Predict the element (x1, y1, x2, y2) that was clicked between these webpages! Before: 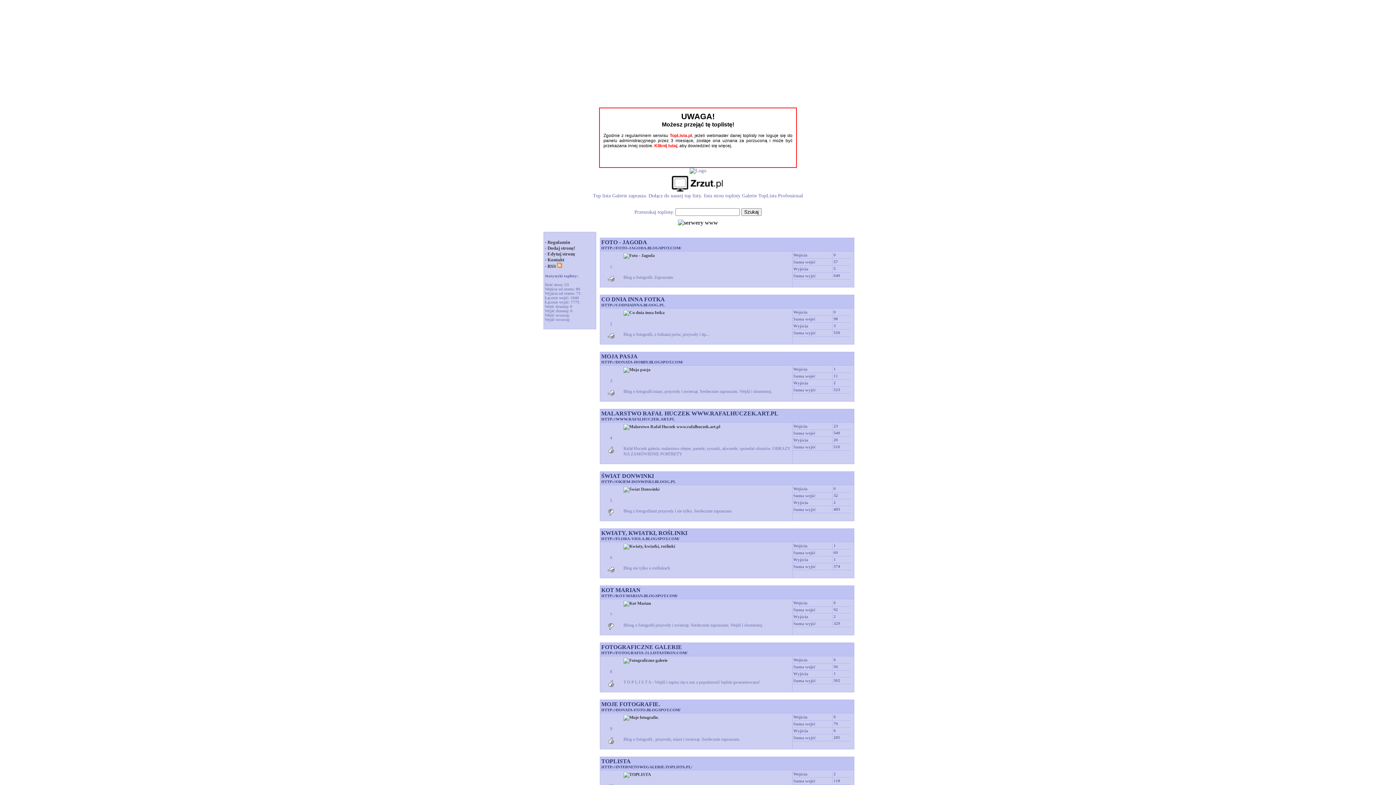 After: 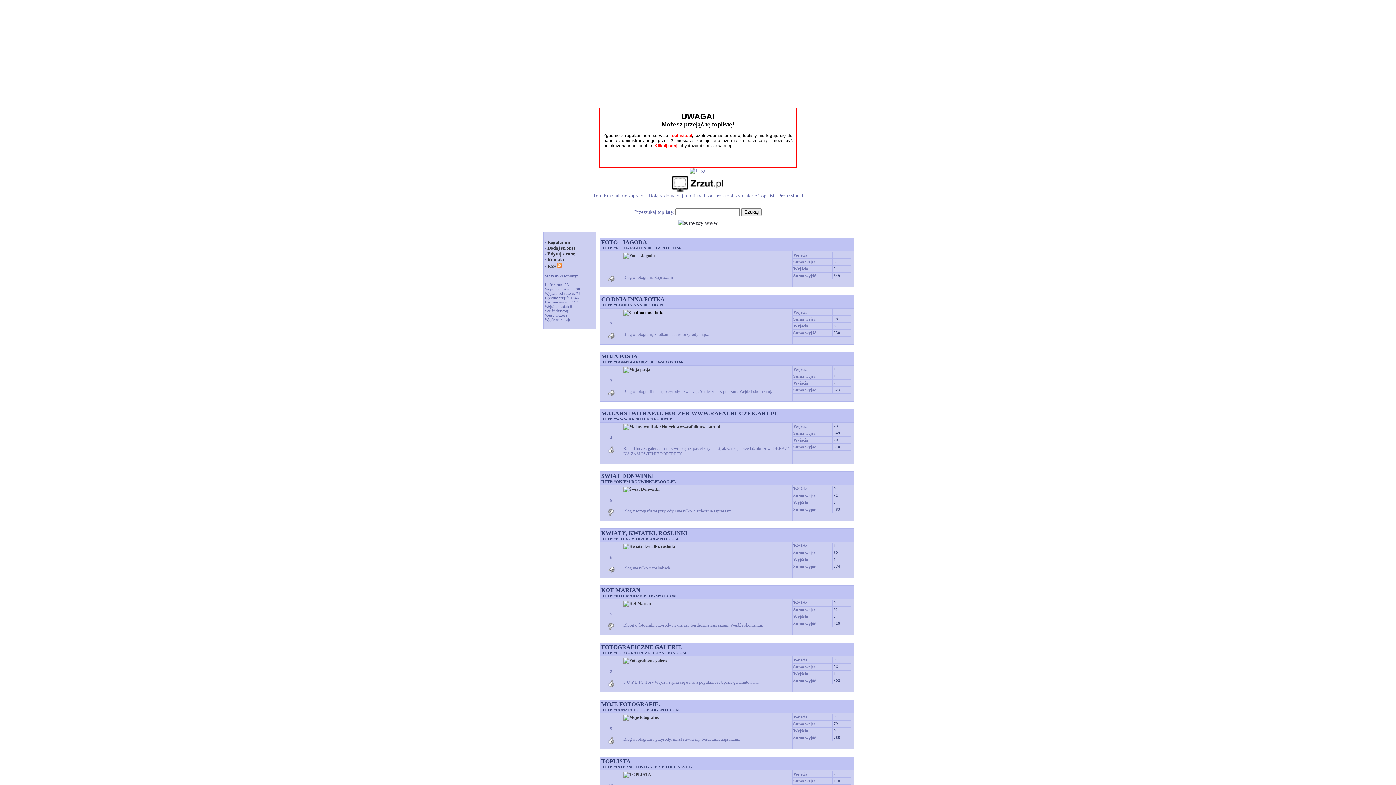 Action: label: 
 bbox: (623, 310, 664, 315)